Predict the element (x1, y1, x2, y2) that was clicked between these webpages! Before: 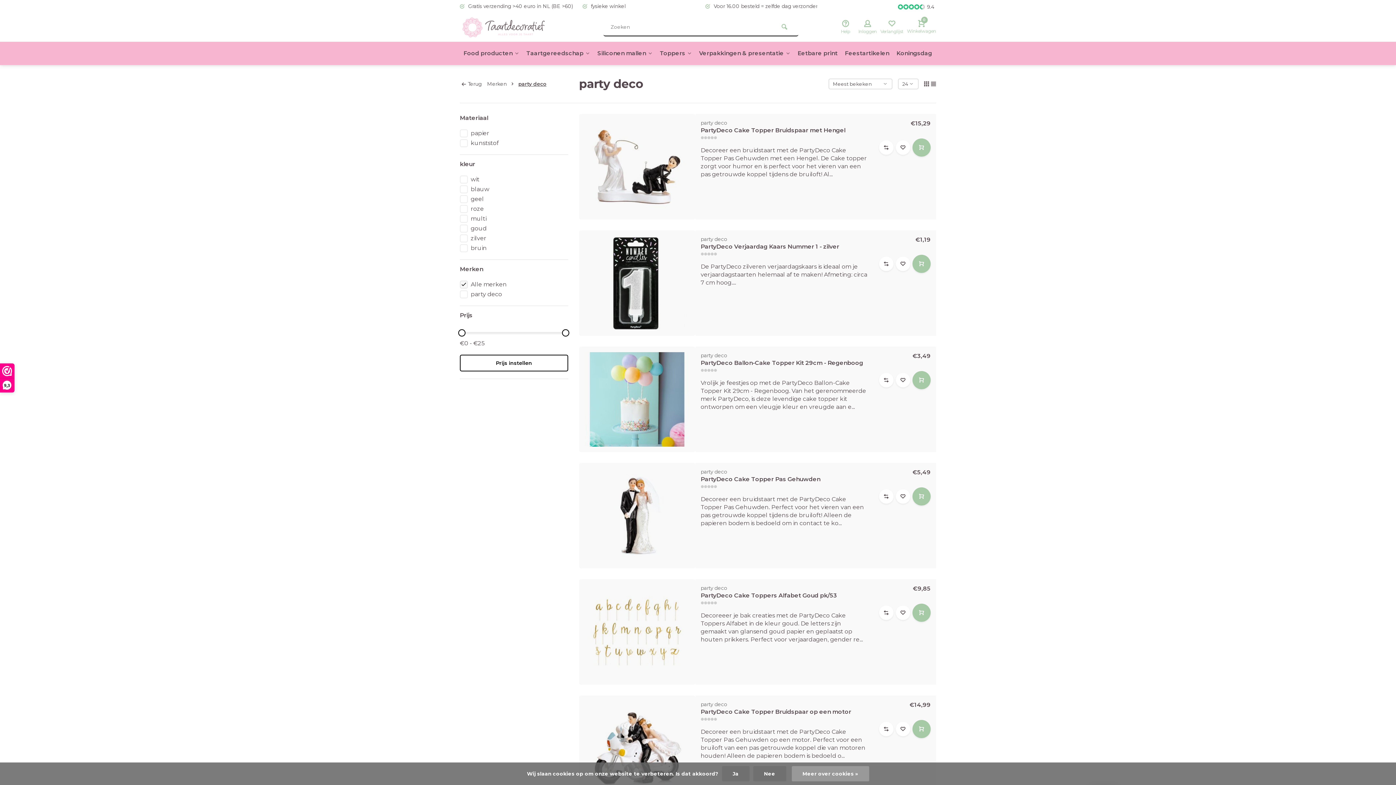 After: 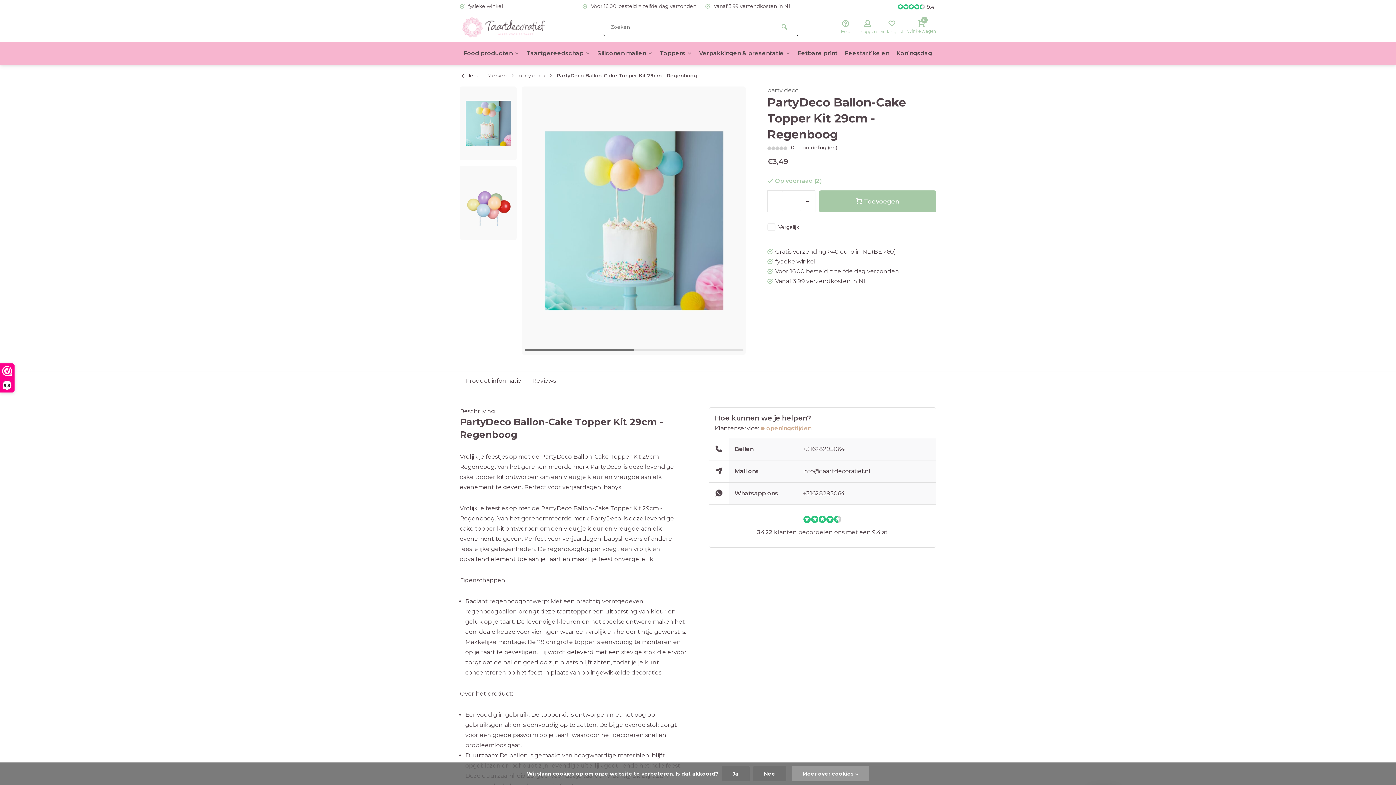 Action: bbox: (912, 371, 930, 389)